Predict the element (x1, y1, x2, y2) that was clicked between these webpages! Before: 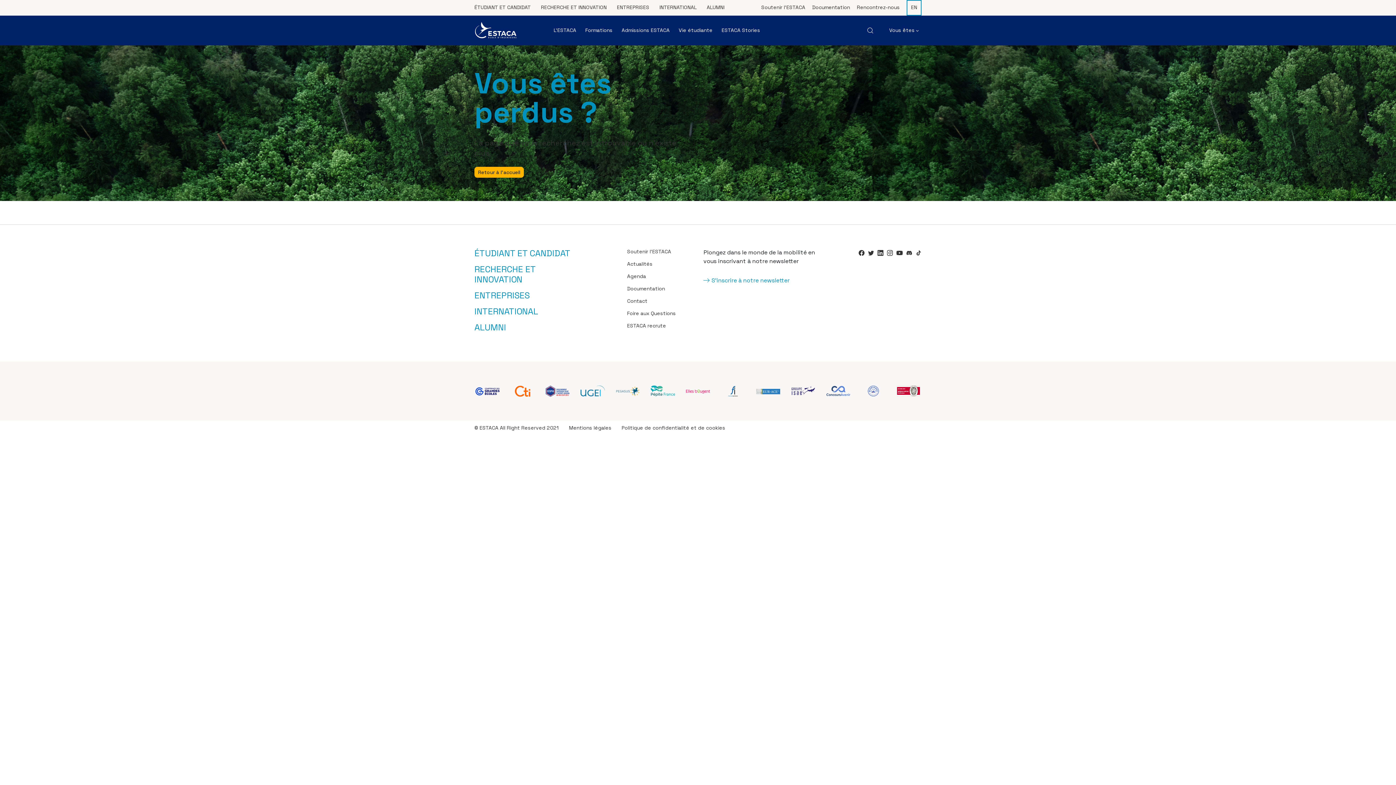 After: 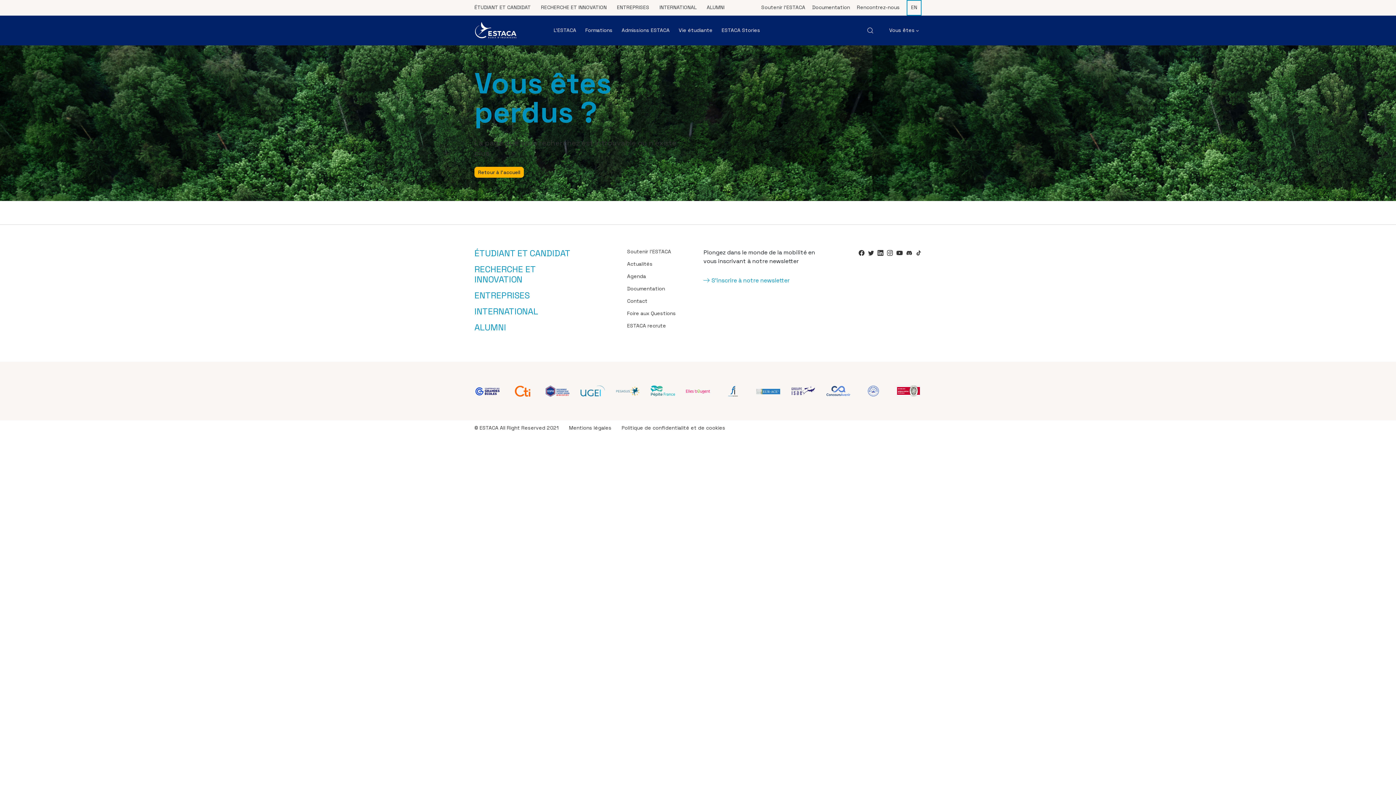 Action: bbox: (721, 385, 745, 396)